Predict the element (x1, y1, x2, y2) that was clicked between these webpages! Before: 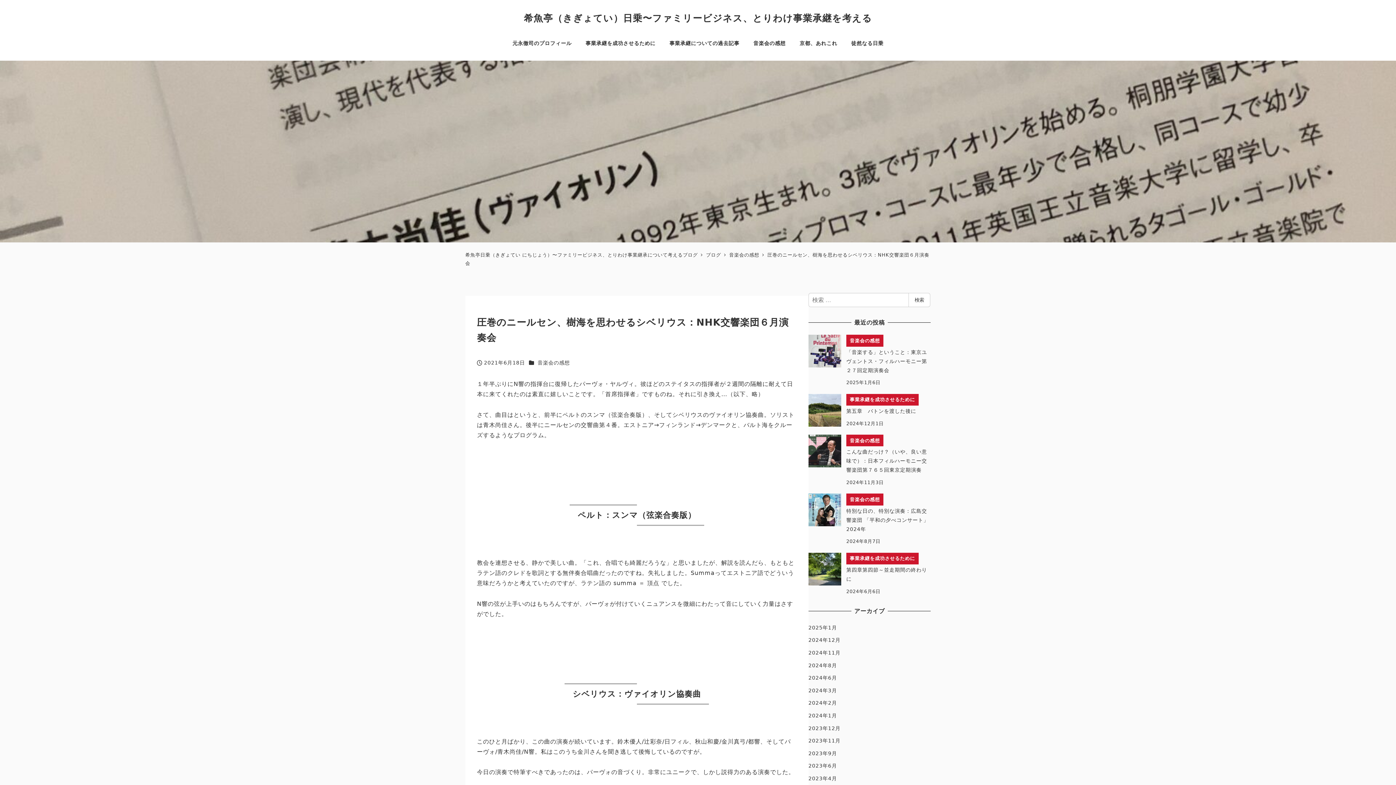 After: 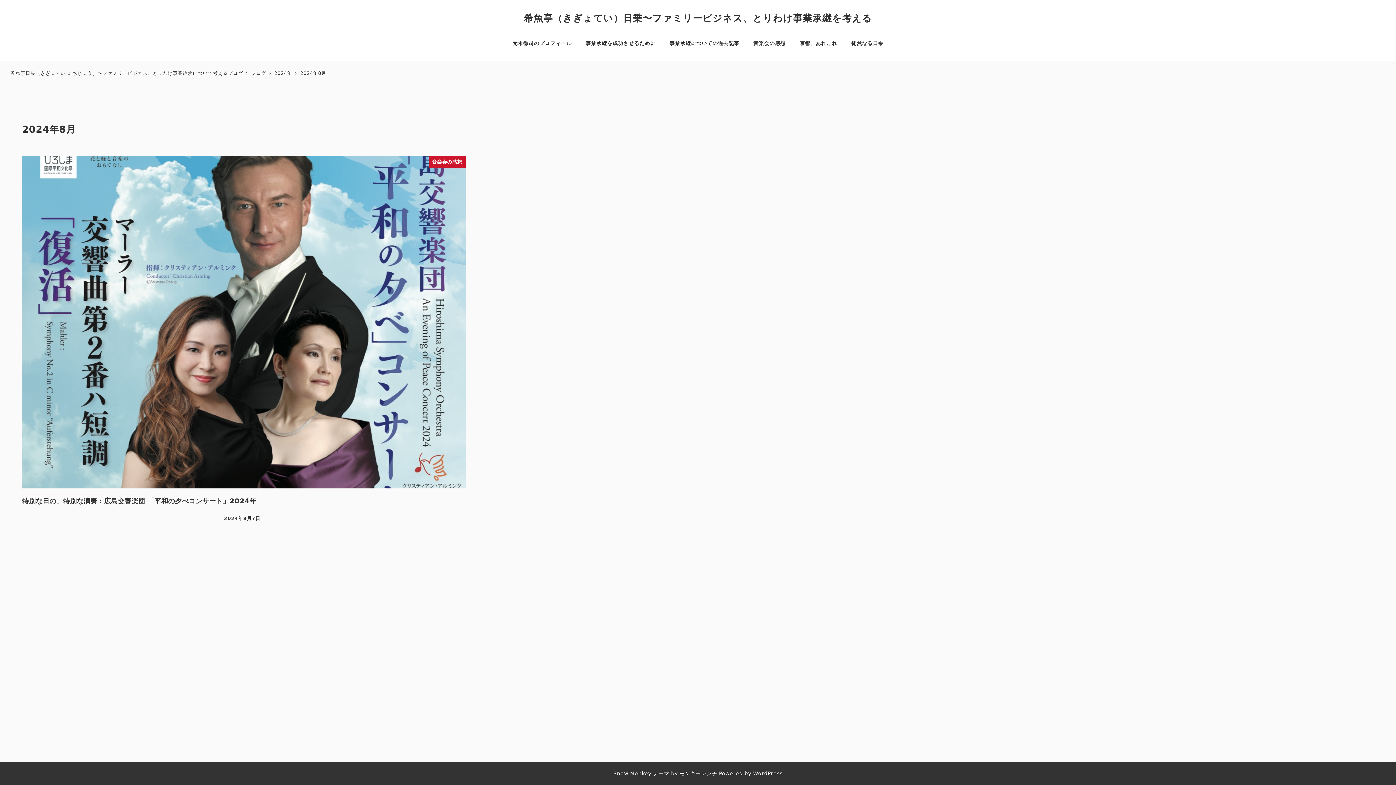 Action: label: 2024年8月 bbox: (808, 662, 837, 668)